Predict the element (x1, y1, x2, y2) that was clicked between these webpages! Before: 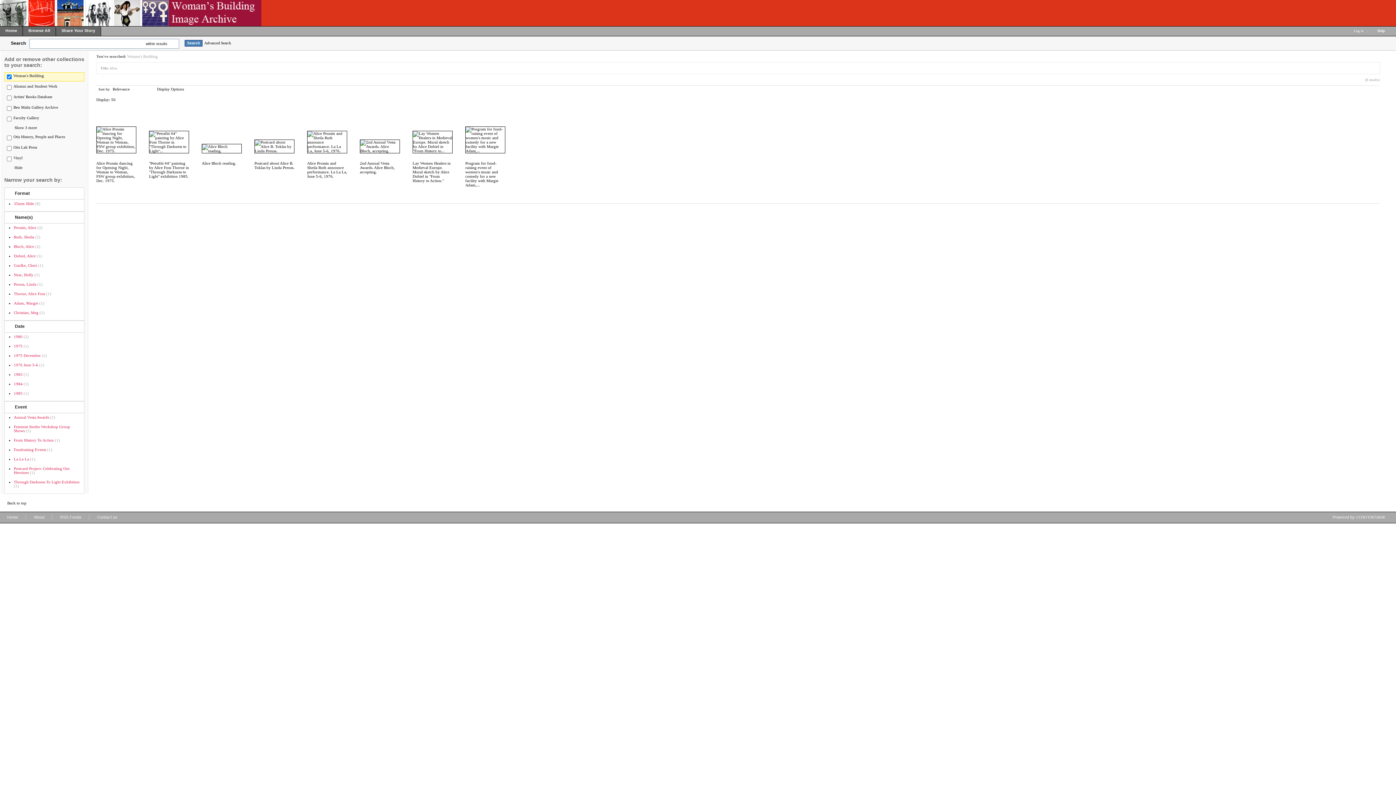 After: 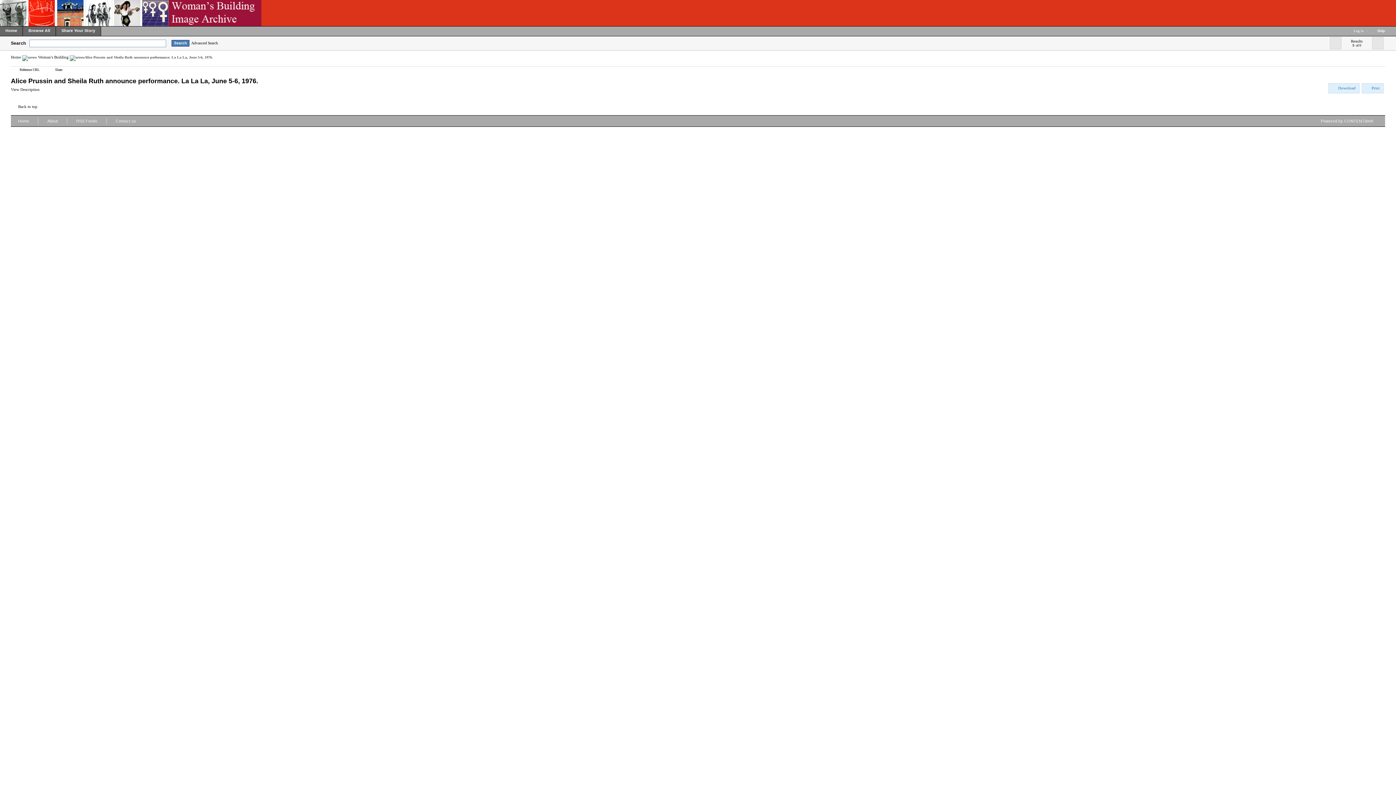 Action: bbox: (307, 161, 347, 178) label: 
Alice Prussin and Sheila Ruth announce performance. La La La, June 5-6, 1976.